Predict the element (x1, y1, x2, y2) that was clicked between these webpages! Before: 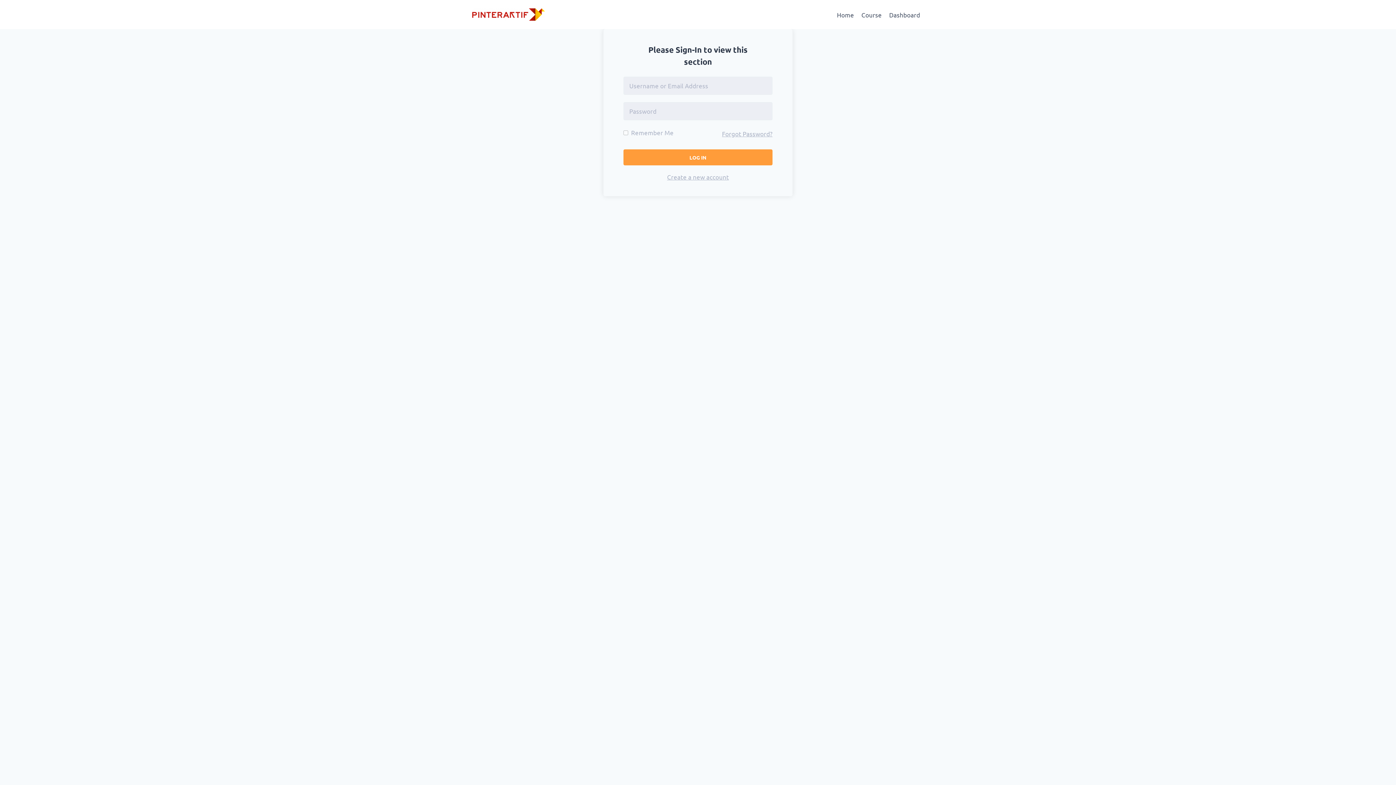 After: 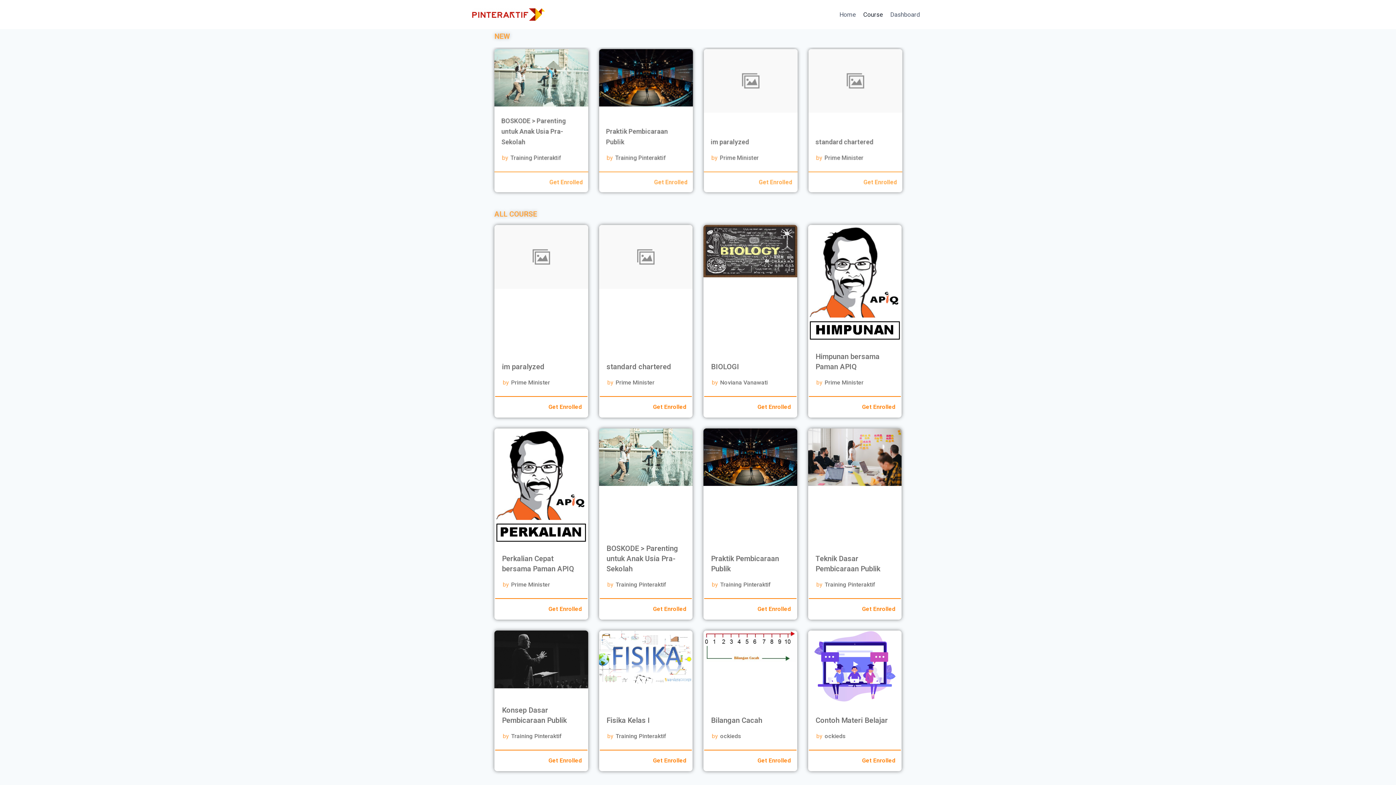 Action: bbox: (857, 5, 885, 23) label: Course